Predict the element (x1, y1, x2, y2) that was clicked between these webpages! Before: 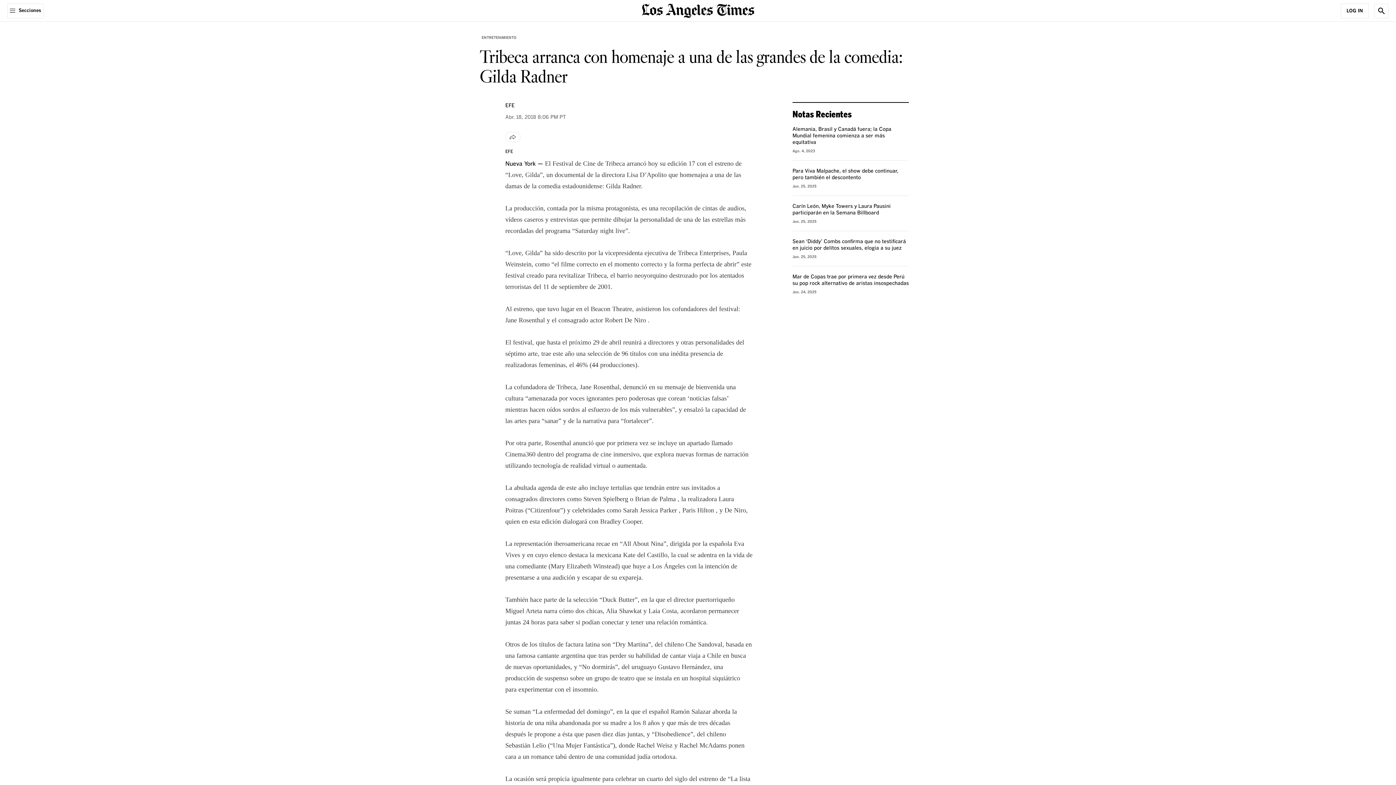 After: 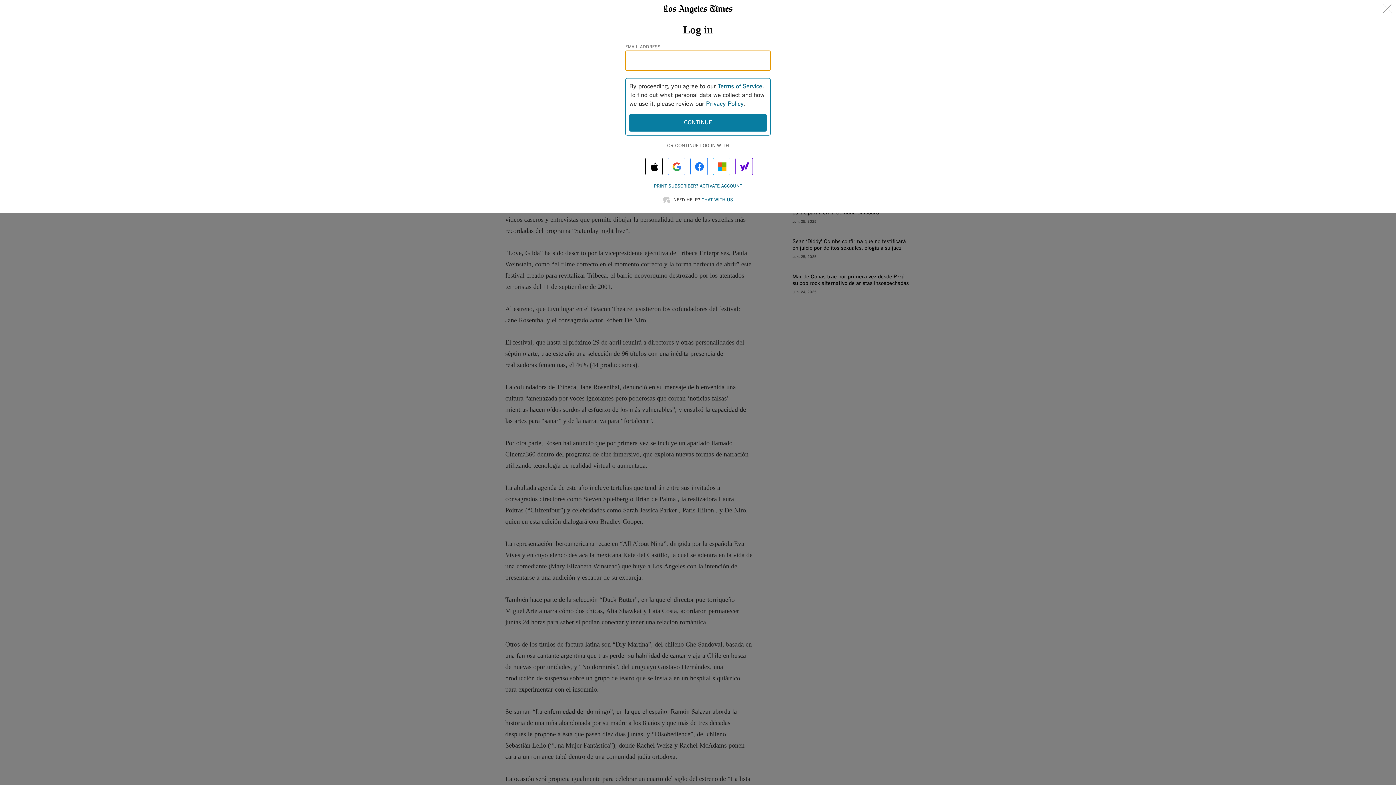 Action: label: Log In bbox: (1341, 3, 1369, 18)